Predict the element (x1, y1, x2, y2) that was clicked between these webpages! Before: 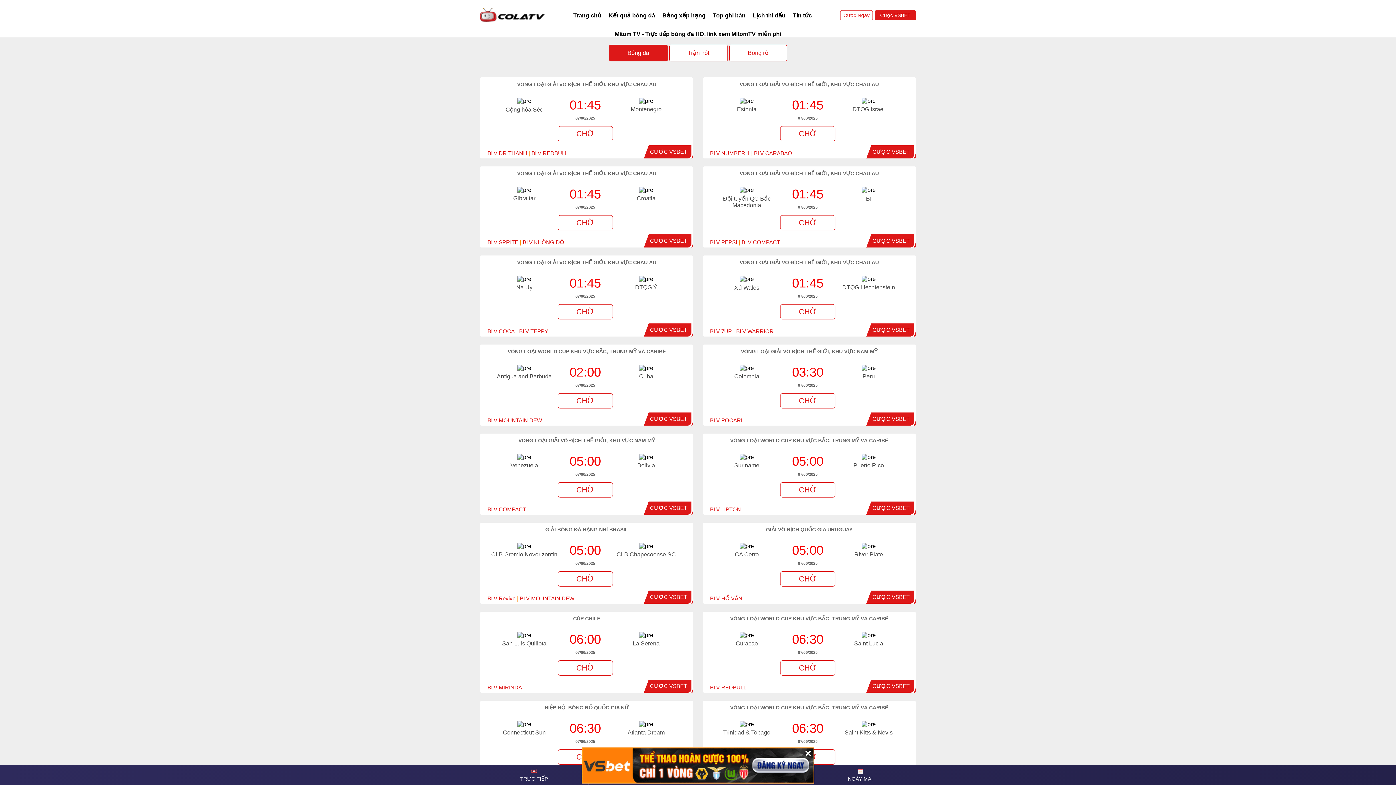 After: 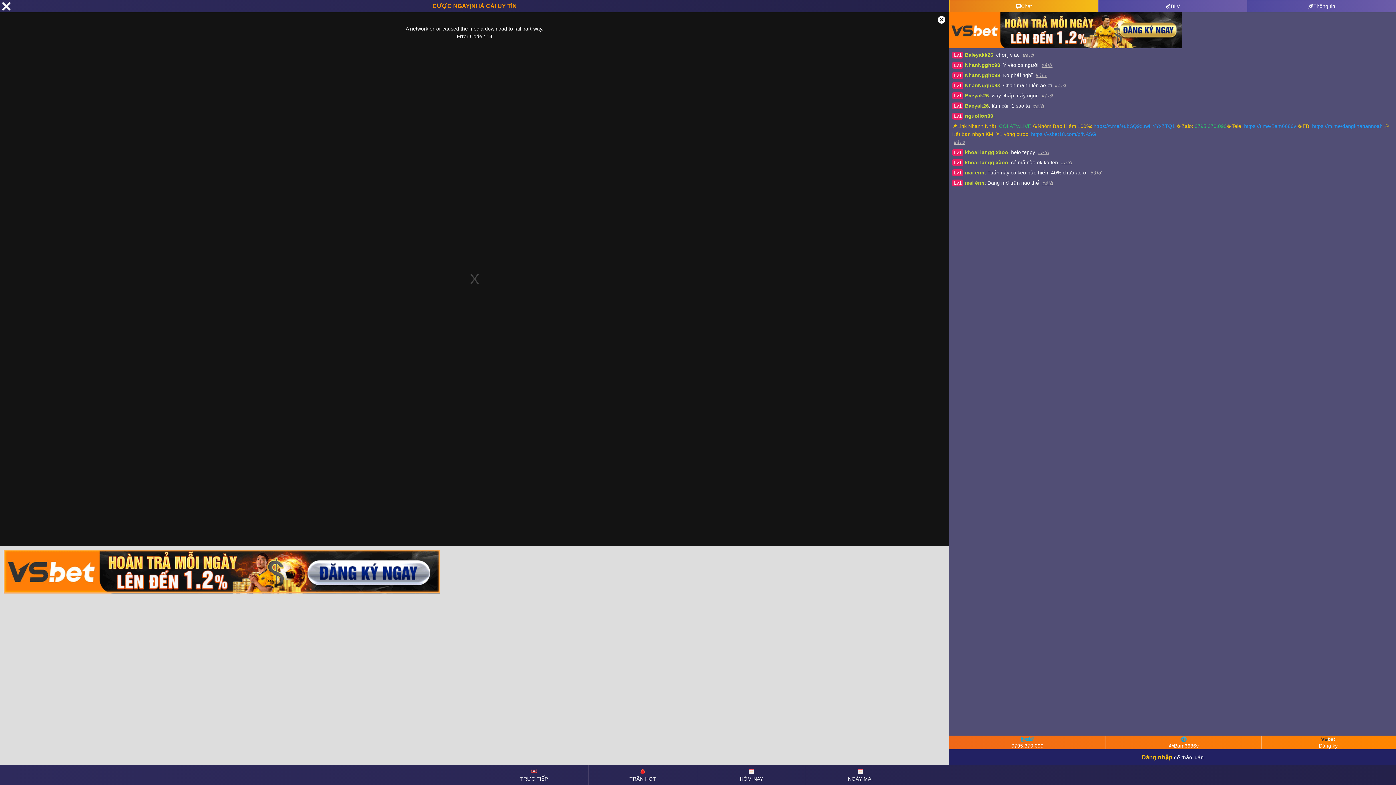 Action: label: BLV TEPPY bbox: (519, 328, 548, 334)